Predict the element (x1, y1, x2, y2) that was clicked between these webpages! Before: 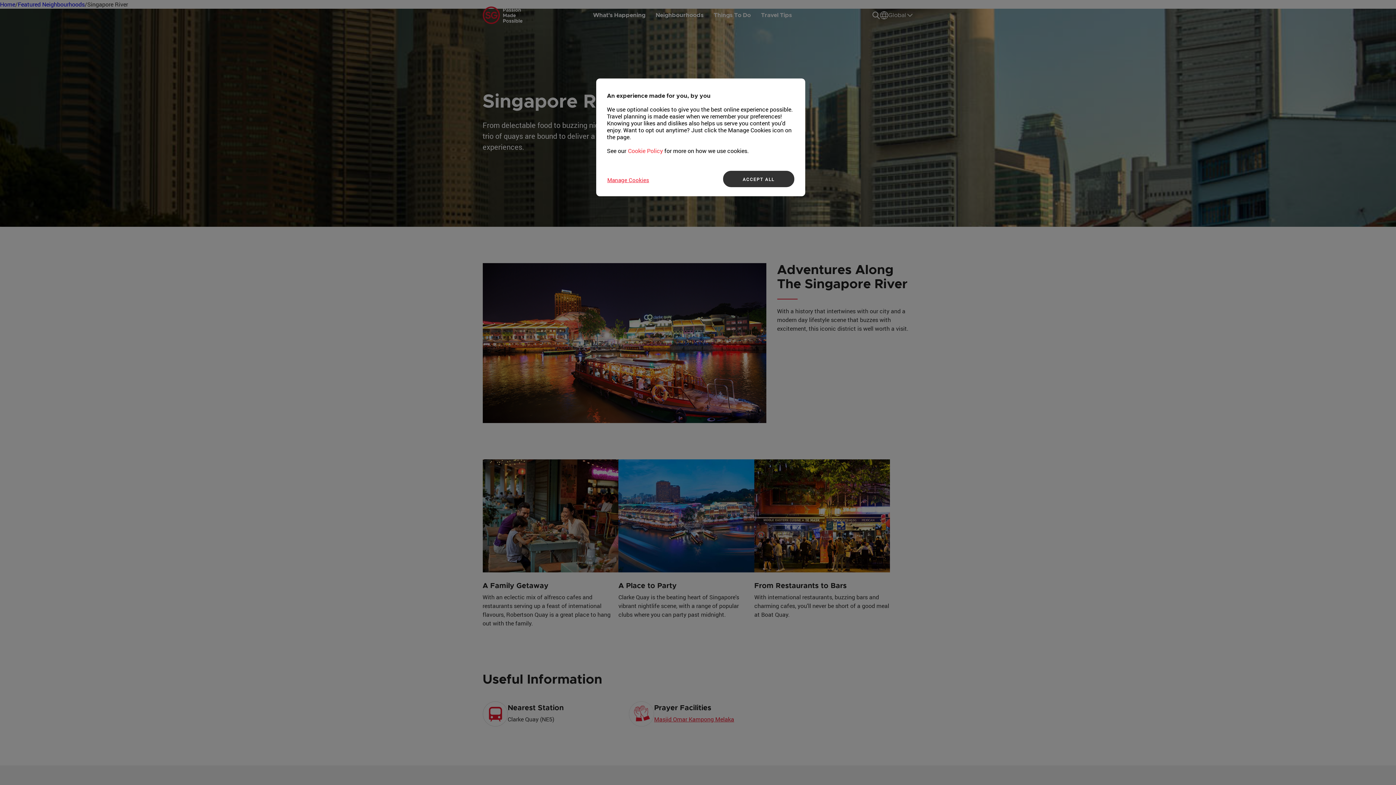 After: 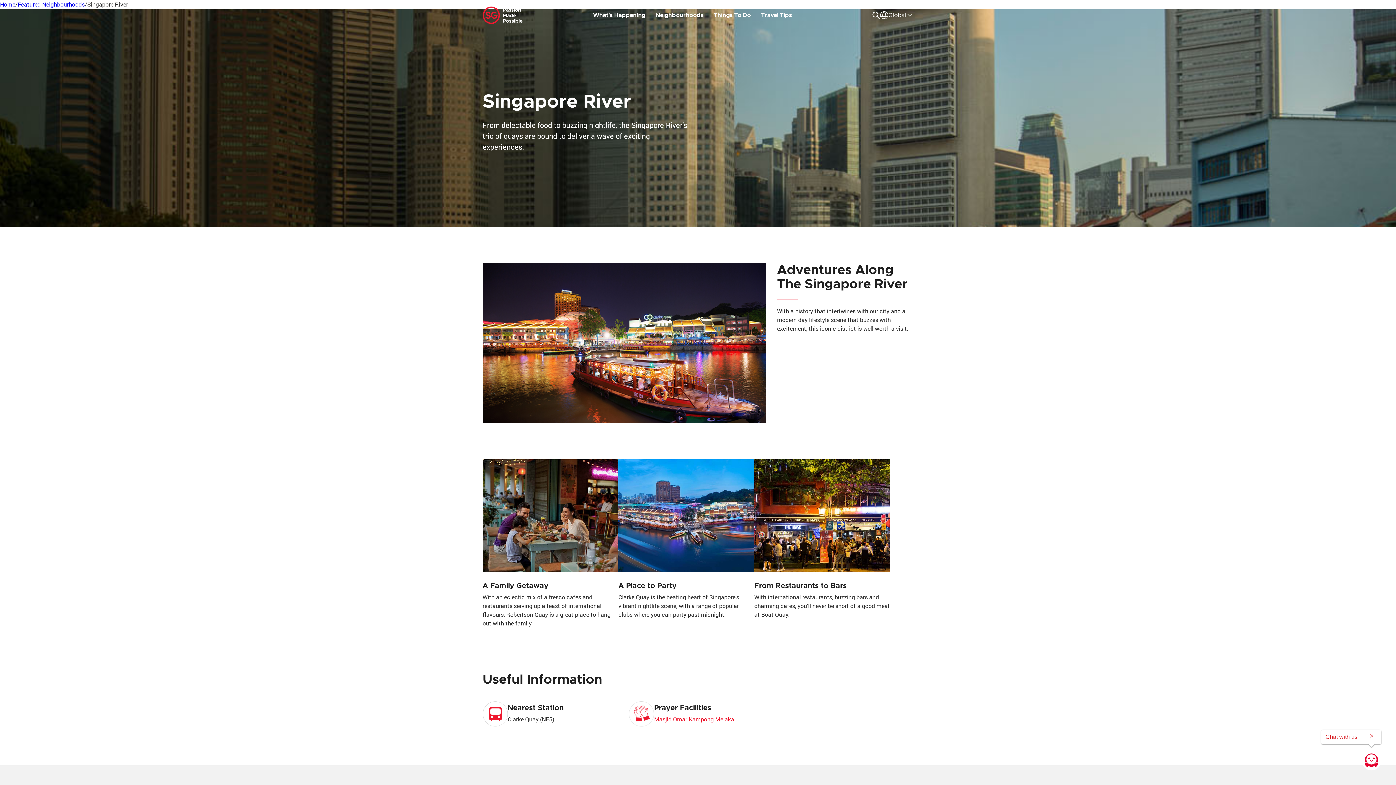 Action: label: ACCEPT ALL bbox: (723, 170, 794, 187)